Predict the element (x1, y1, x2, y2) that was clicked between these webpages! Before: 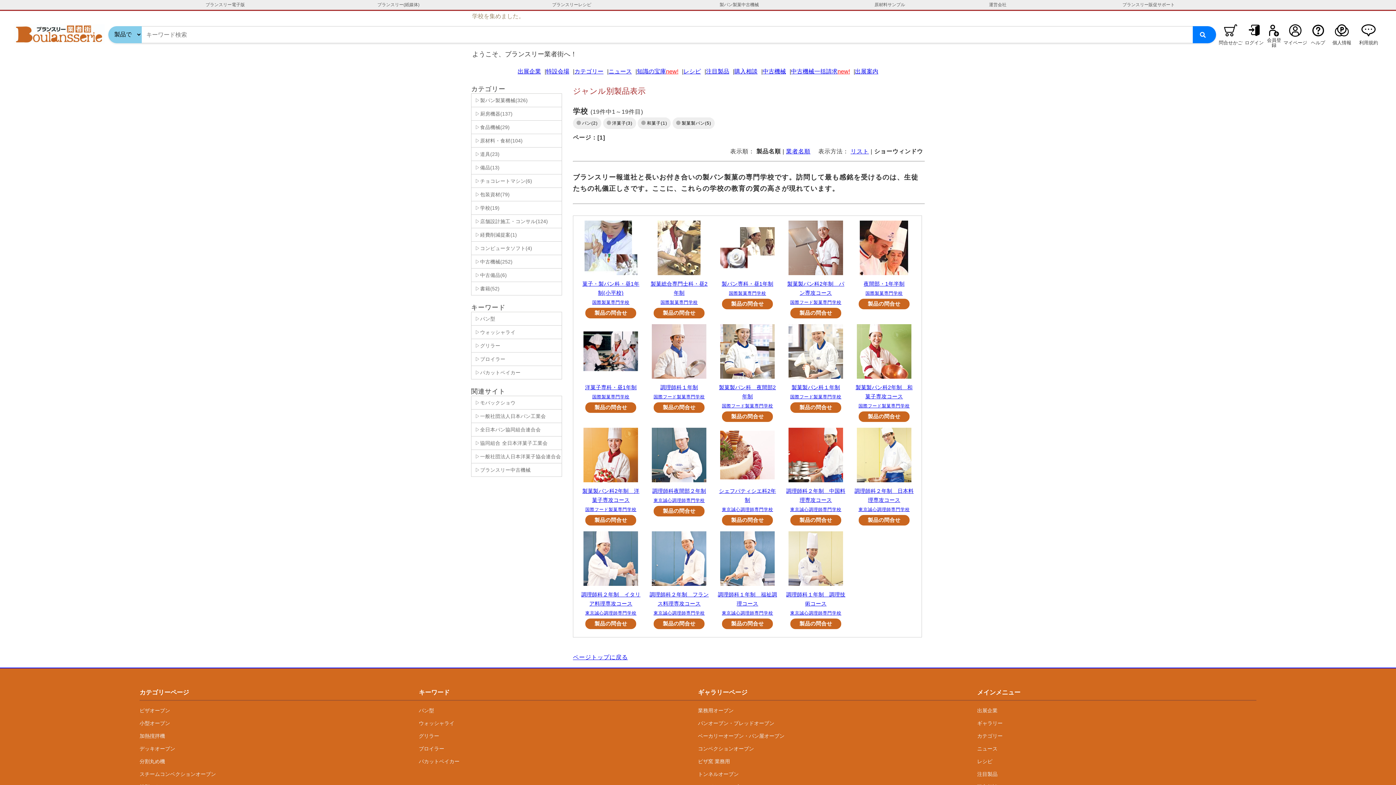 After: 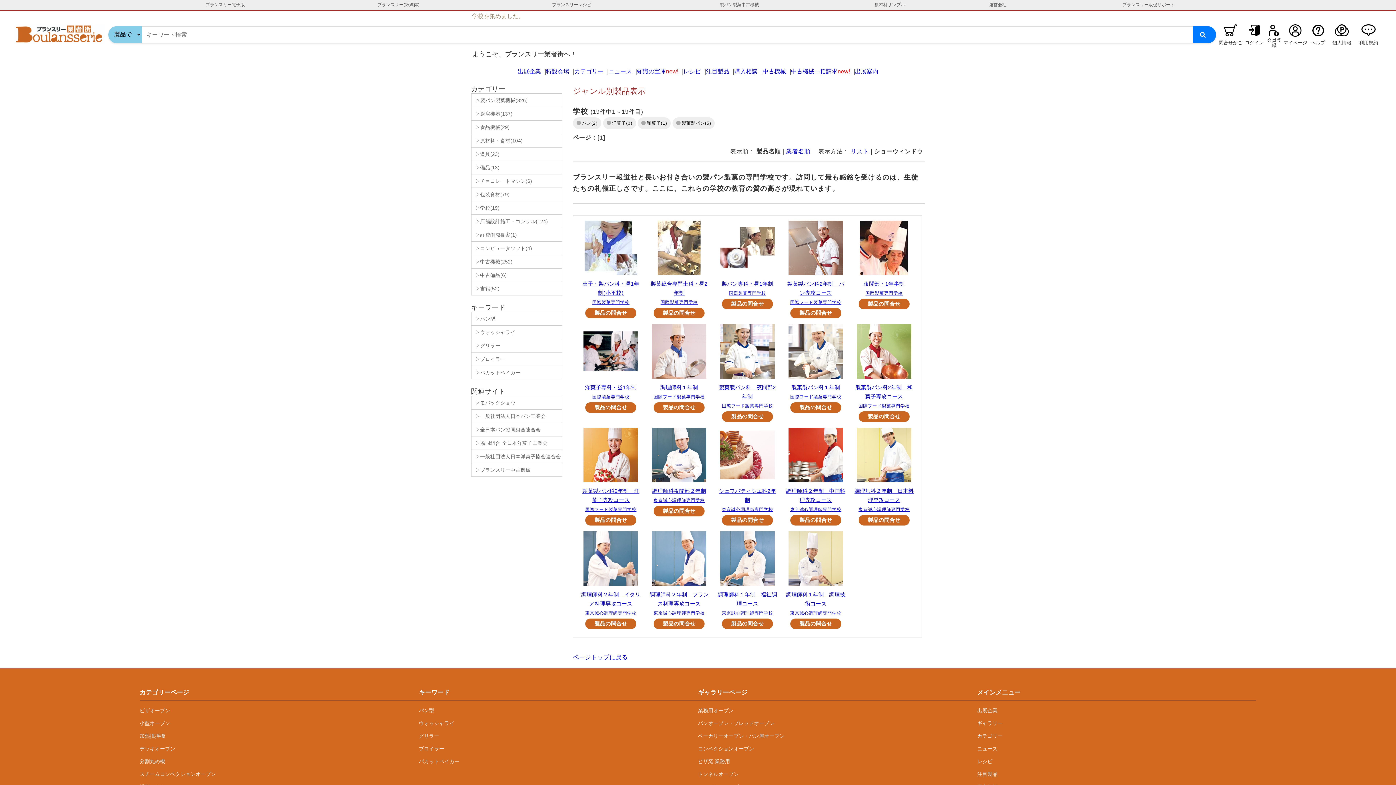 Action: bbox: (573, 654, 628, 660) label: ページトップに戻る